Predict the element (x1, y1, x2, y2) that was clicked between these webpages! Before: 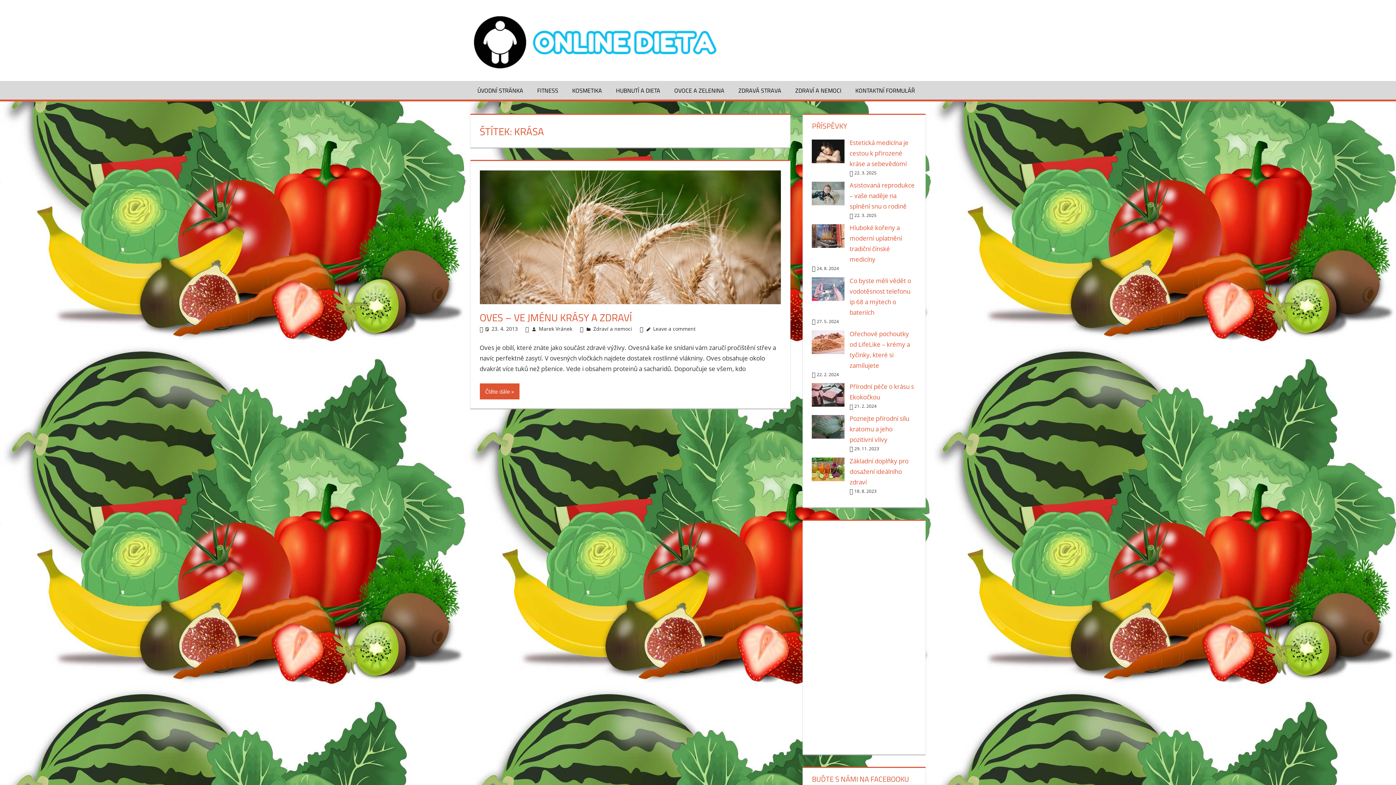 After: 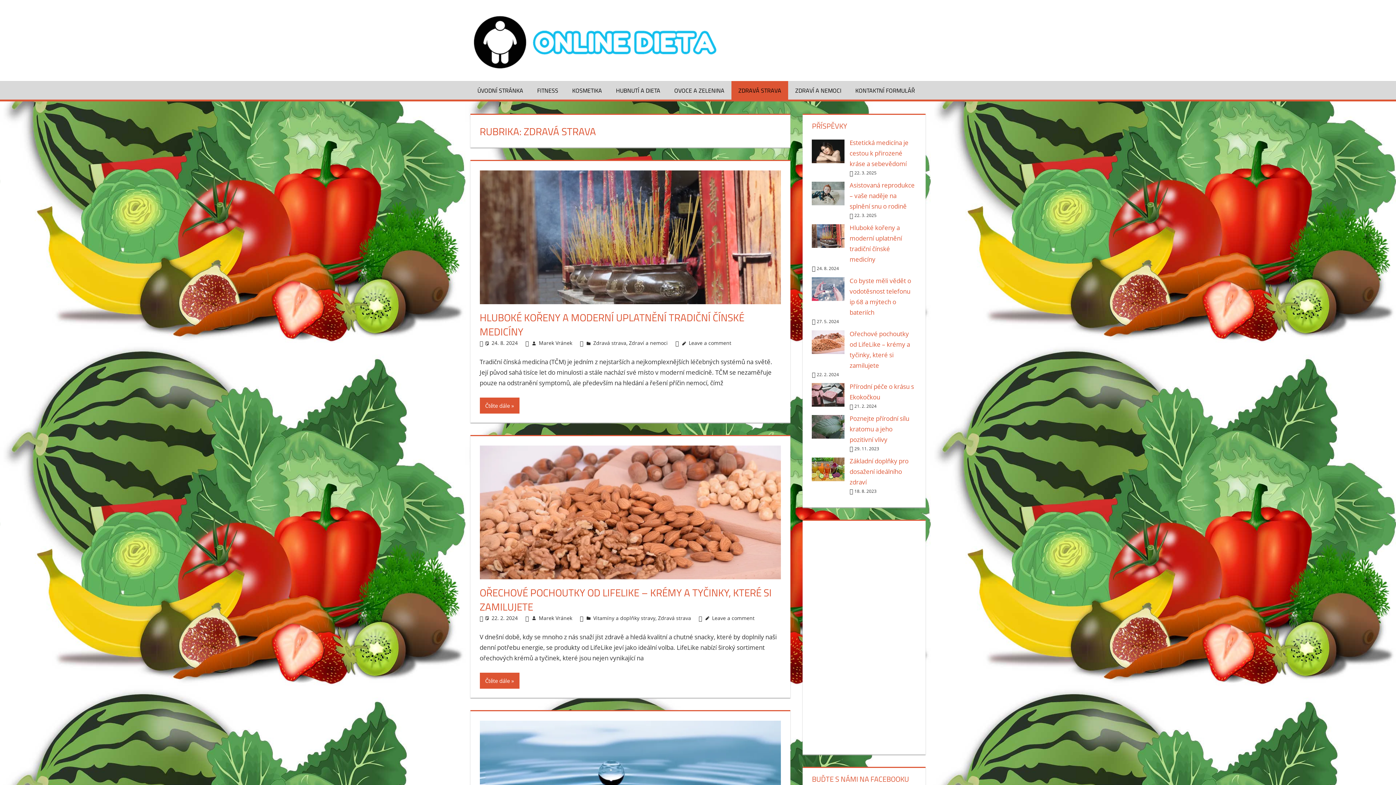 Action: label: ZDRAVÁ STRAVA bbox: (731, 80, 788, 99)